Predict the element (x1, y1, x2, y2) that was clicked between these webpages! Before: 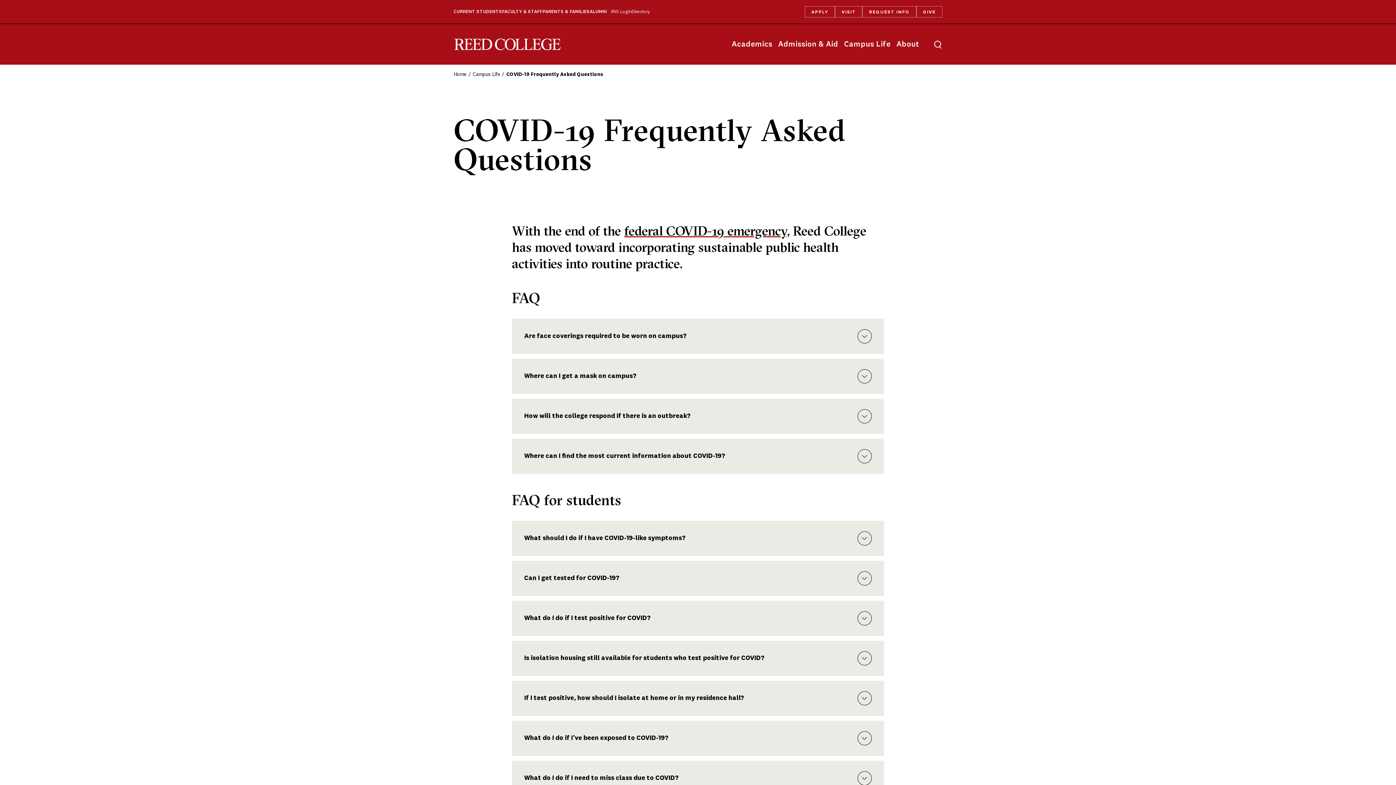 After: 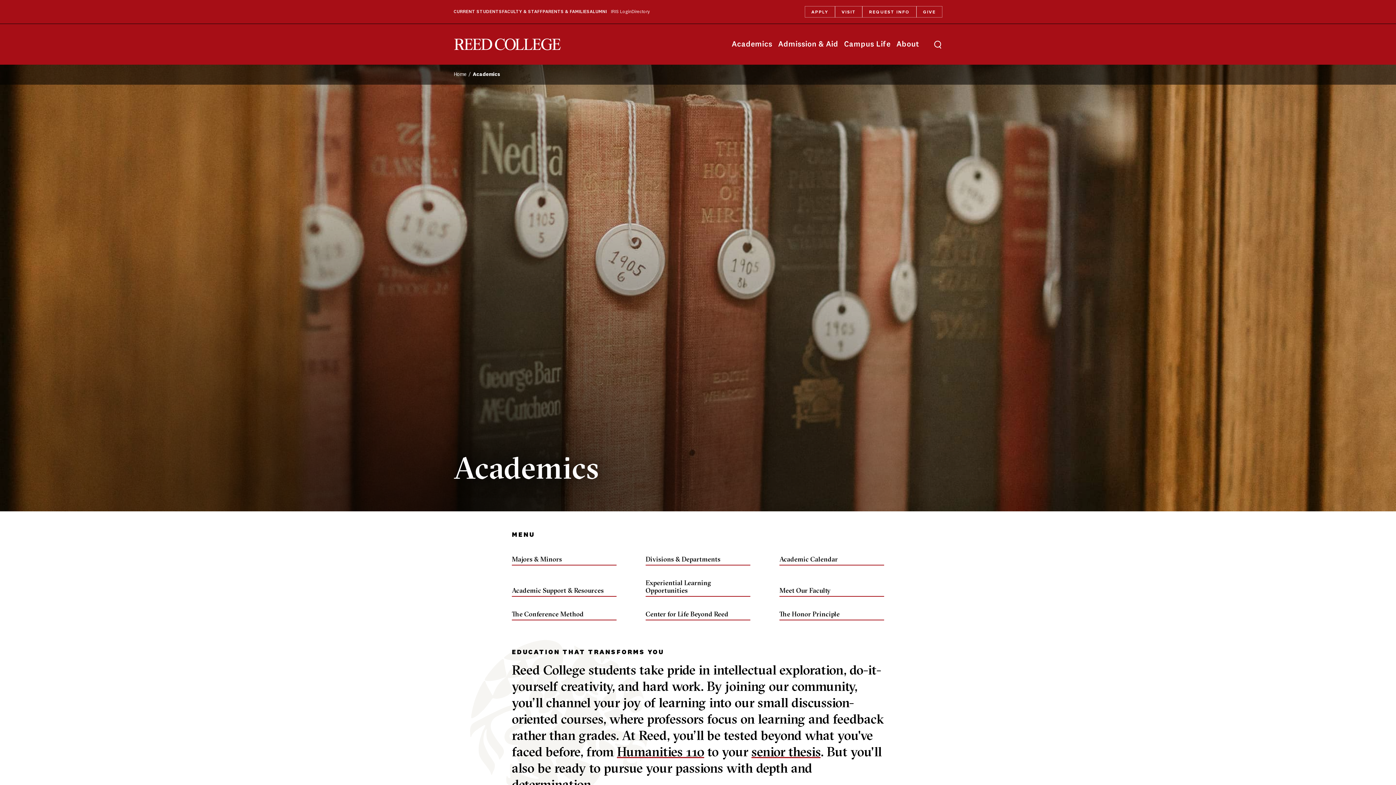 Action: label: Academics bbox: (729, 36, 775, 52)